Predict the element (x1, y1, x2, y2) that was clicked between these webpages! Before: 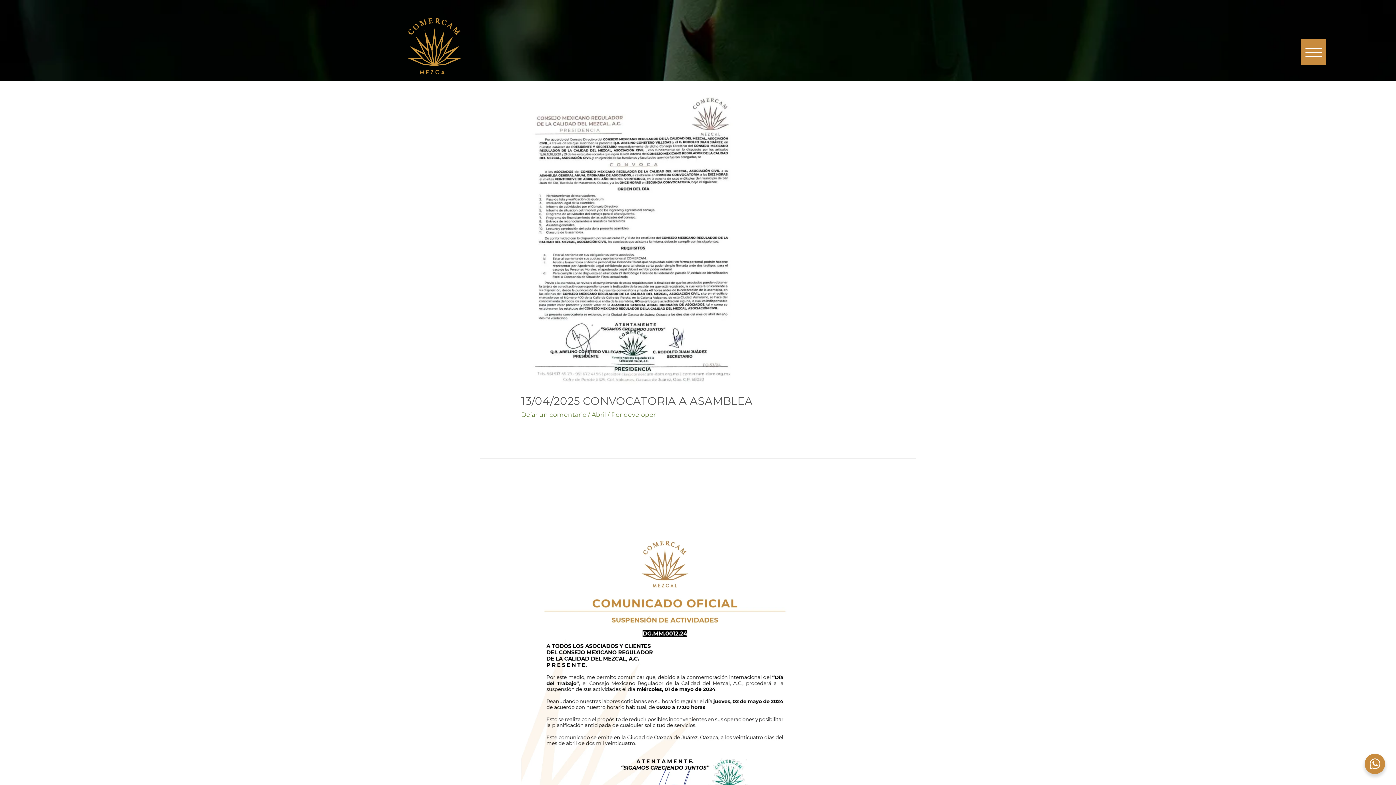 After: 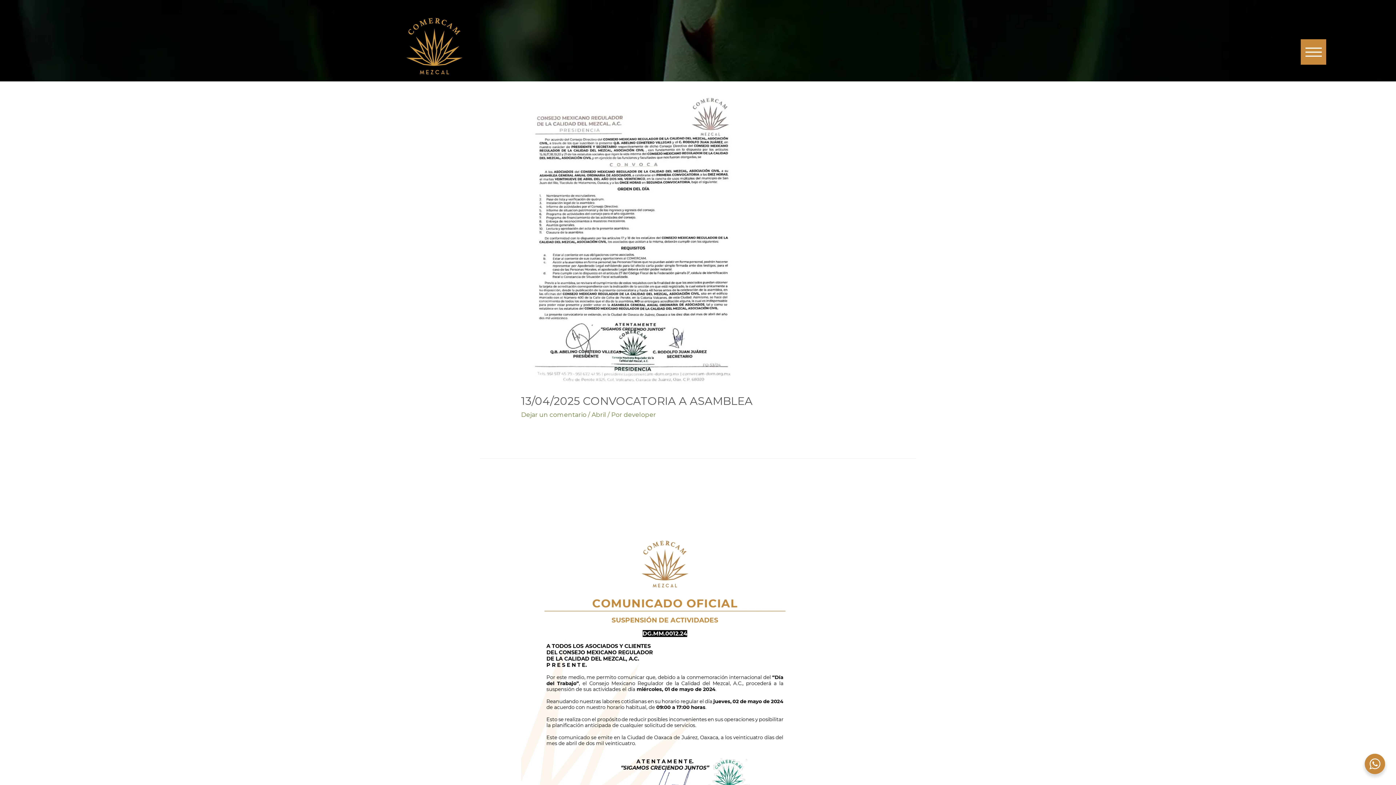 Action: bbox: (591, 411, 606, 418) label: Abril